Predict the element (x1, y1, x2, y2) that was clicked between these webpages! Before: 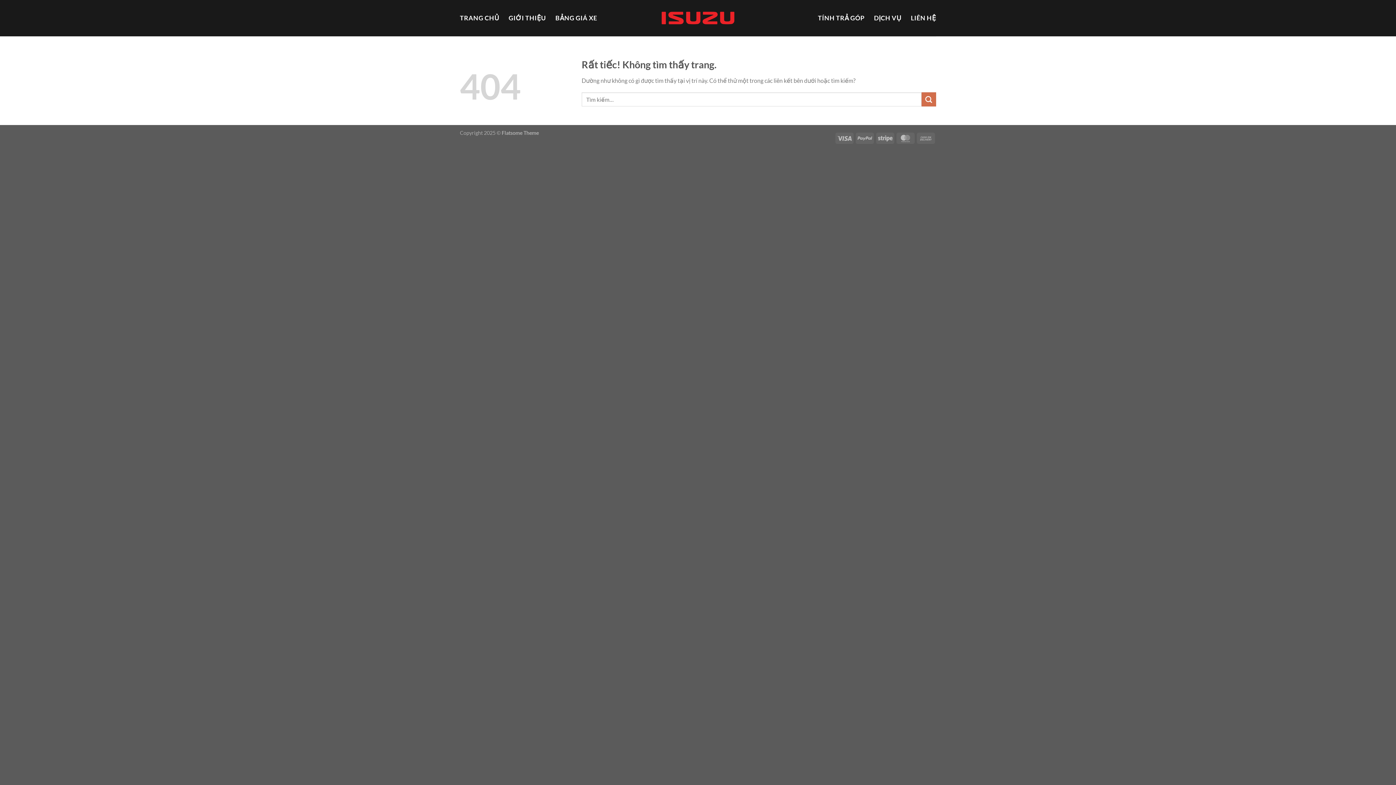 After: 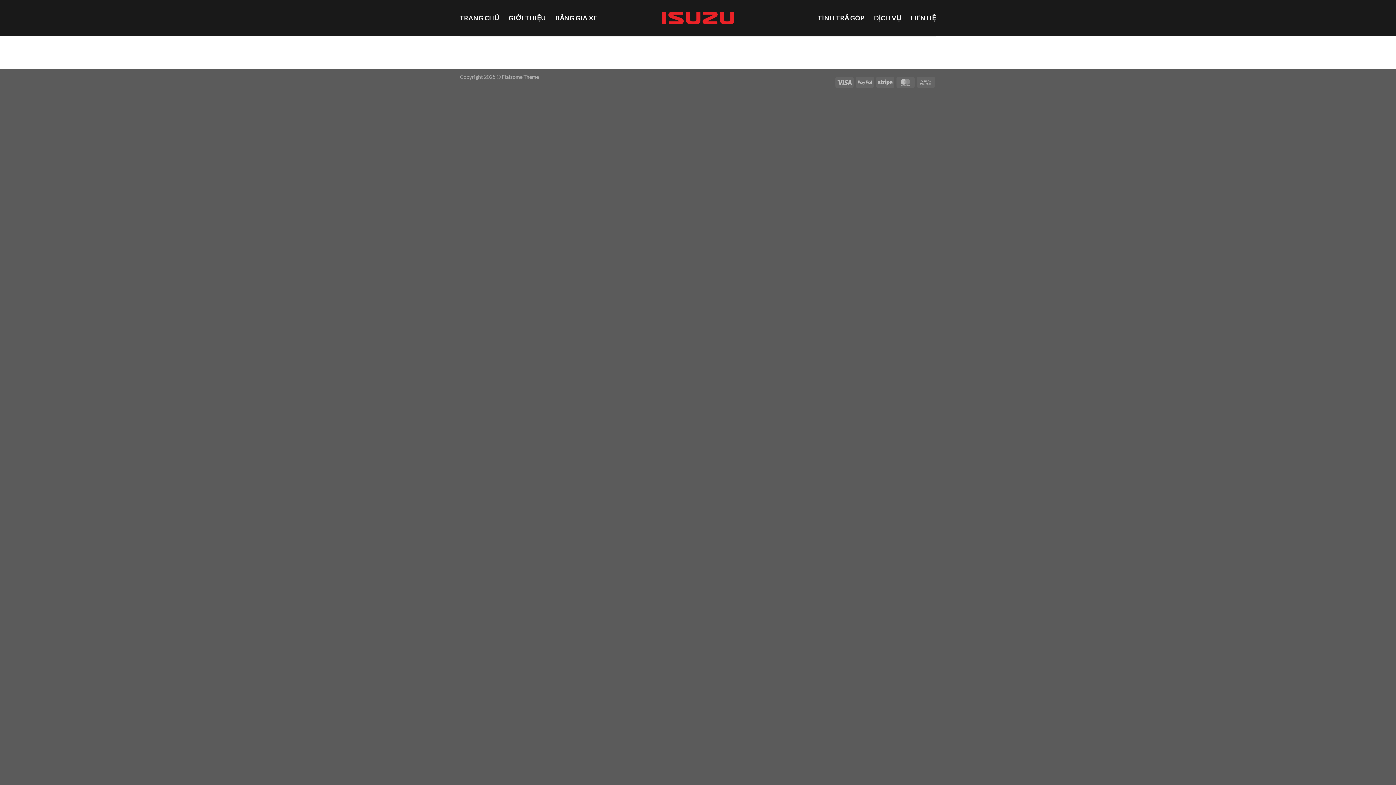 Action: bbox: (874, 9, 901, 26) label: DỊCH VỤ